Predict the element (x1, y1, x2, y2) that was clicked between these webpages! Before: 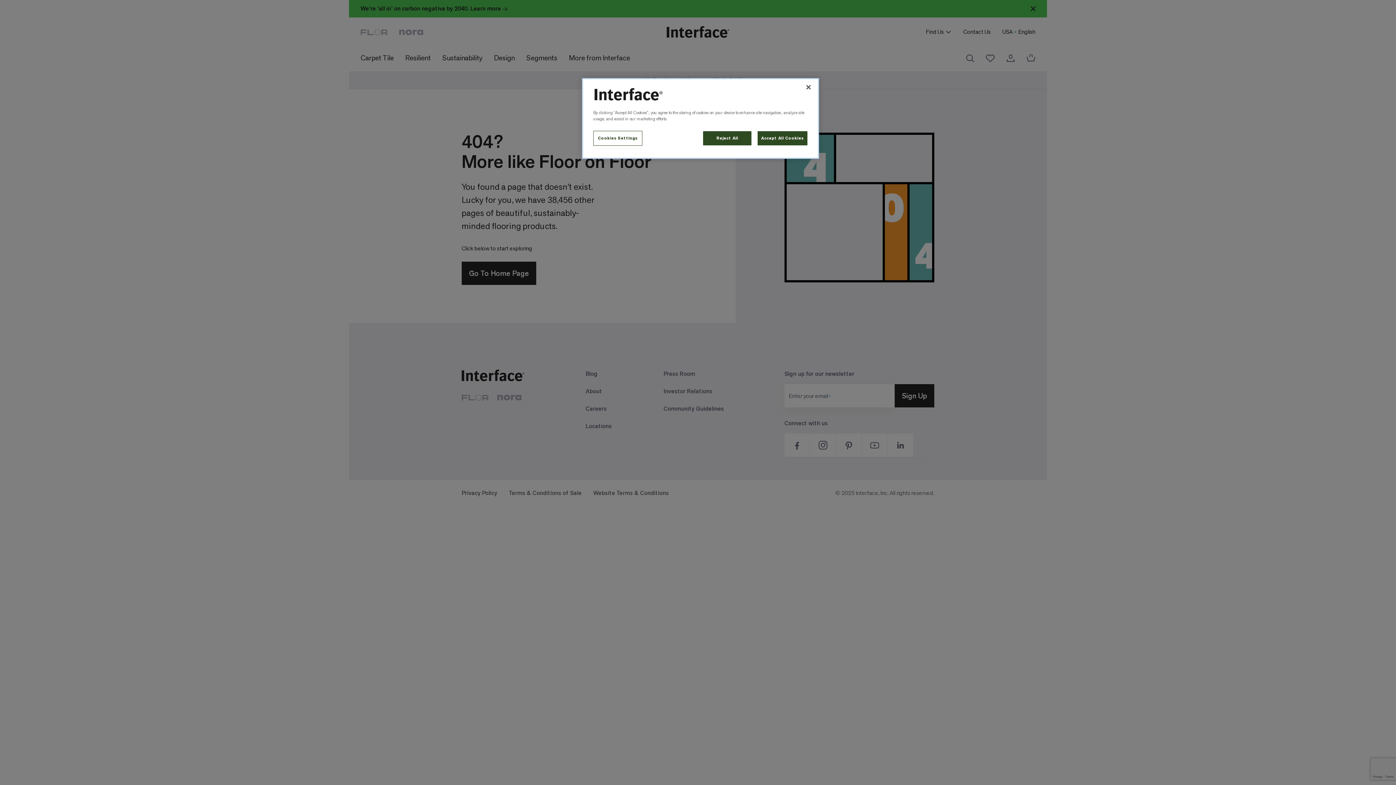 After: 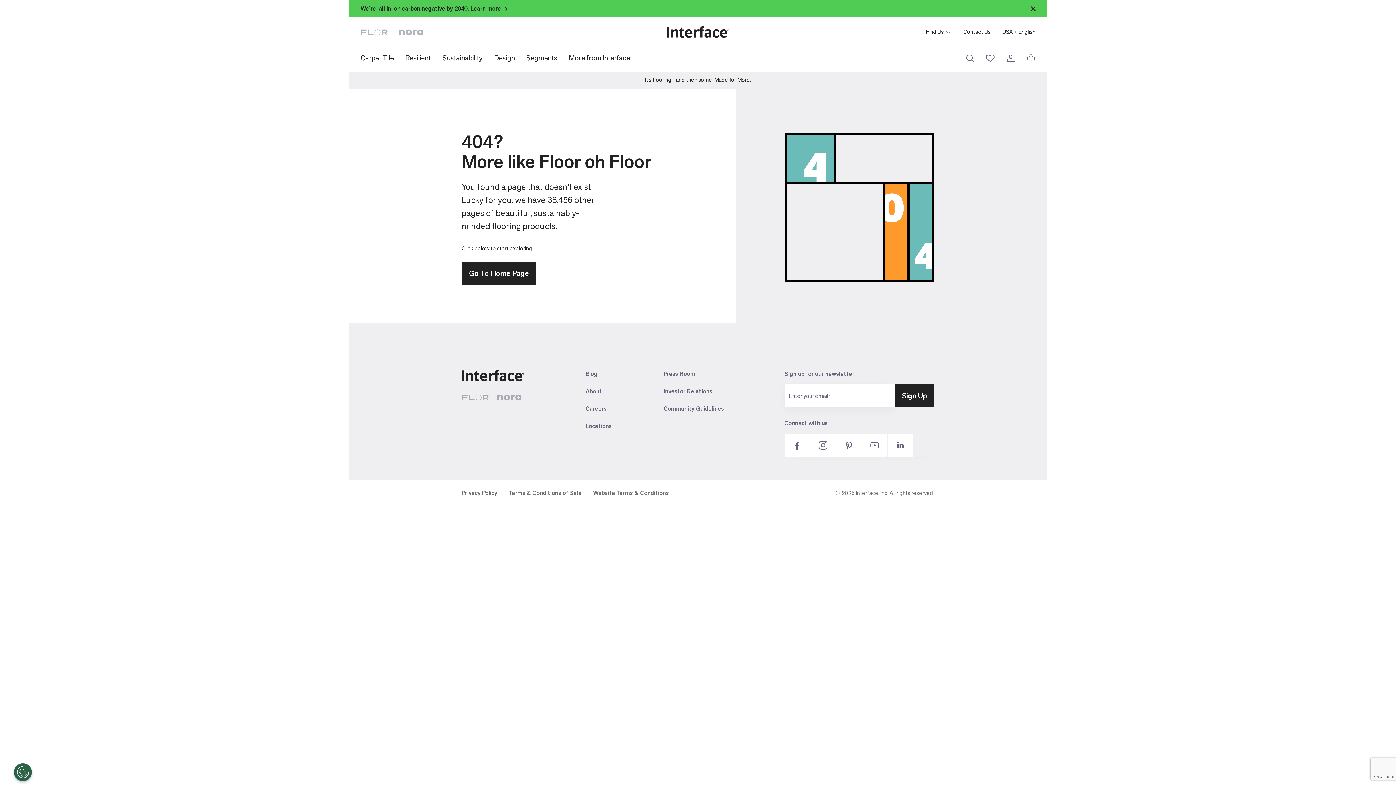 Action: label: Reject All bbox: (703, 130, 752, 145)